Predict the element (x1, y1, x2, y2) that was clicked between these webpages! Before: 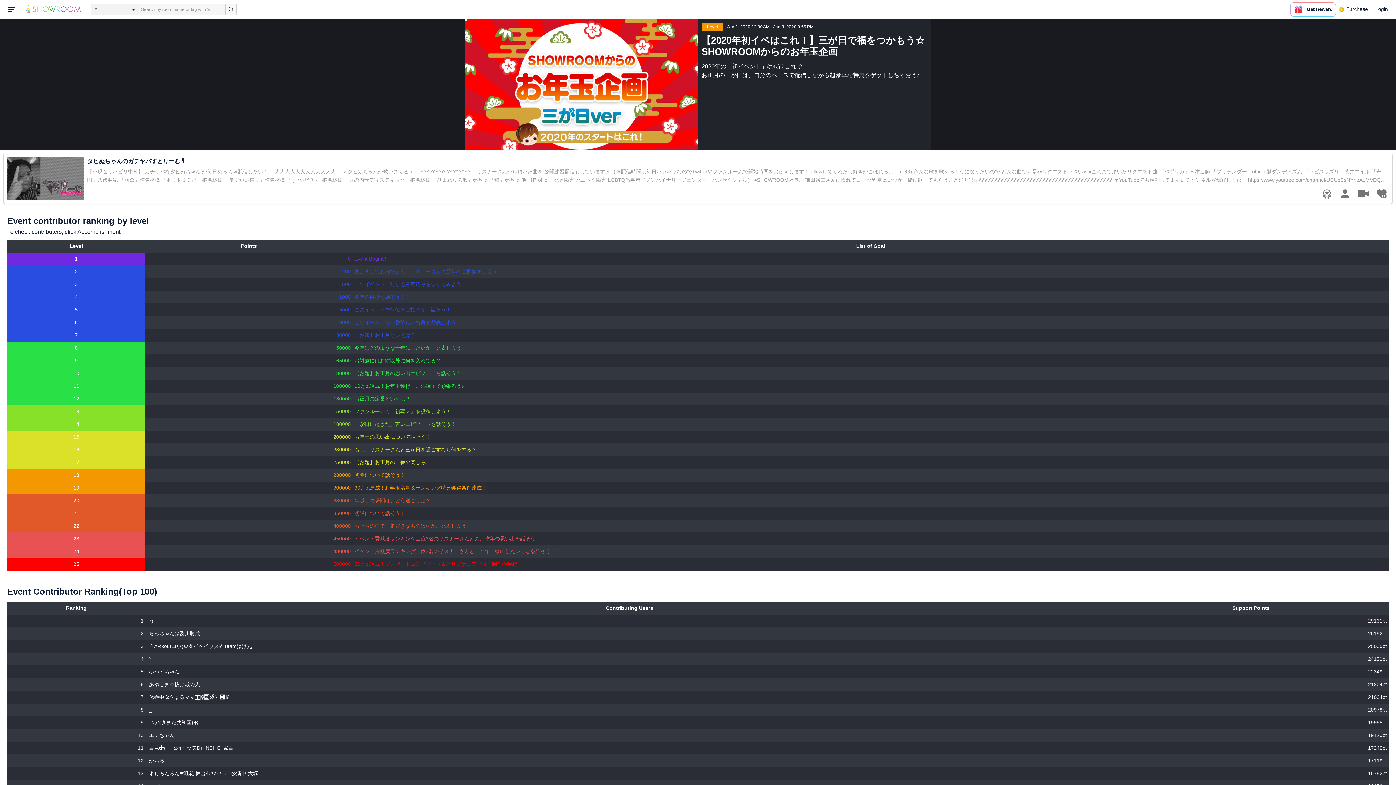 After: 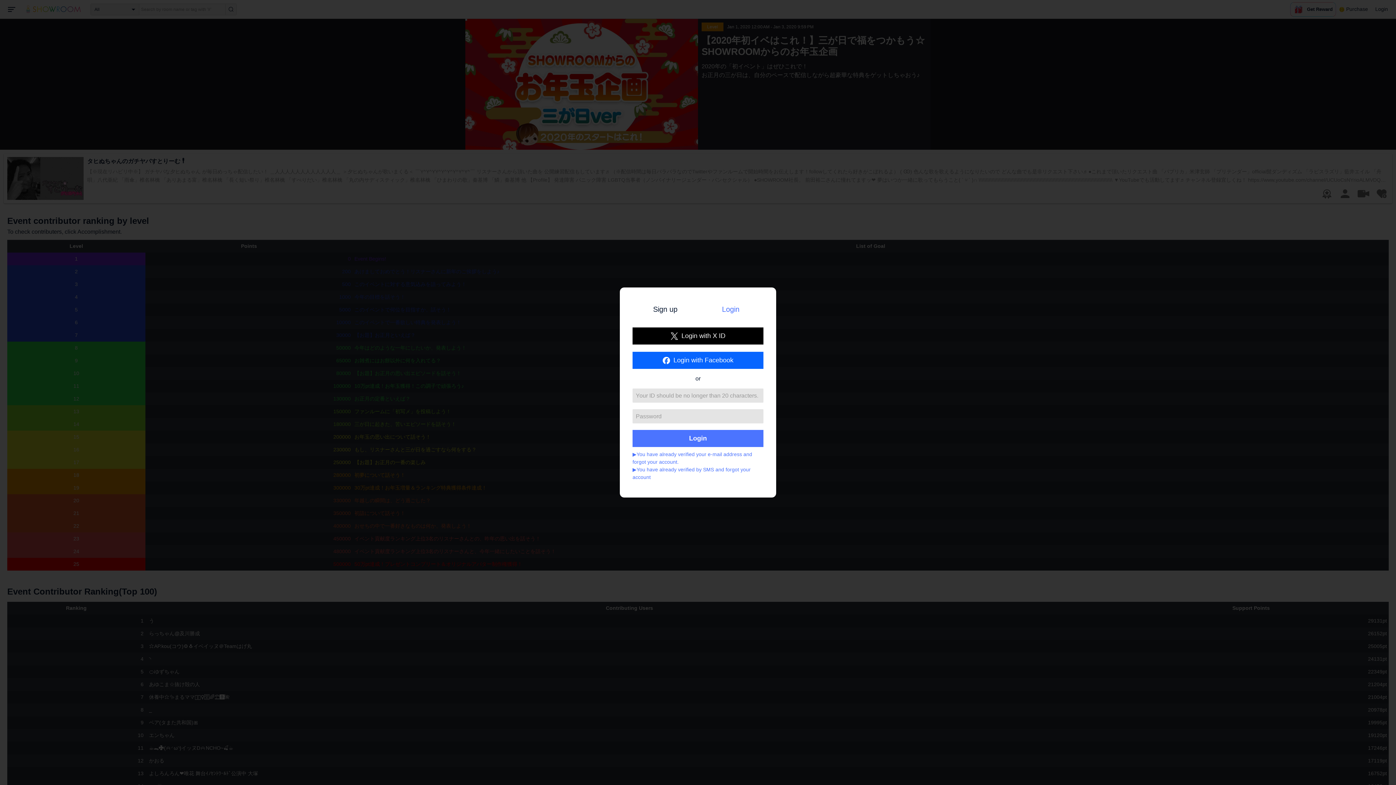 Action: bbox: (1372, 0, 1392, 18) label: Login